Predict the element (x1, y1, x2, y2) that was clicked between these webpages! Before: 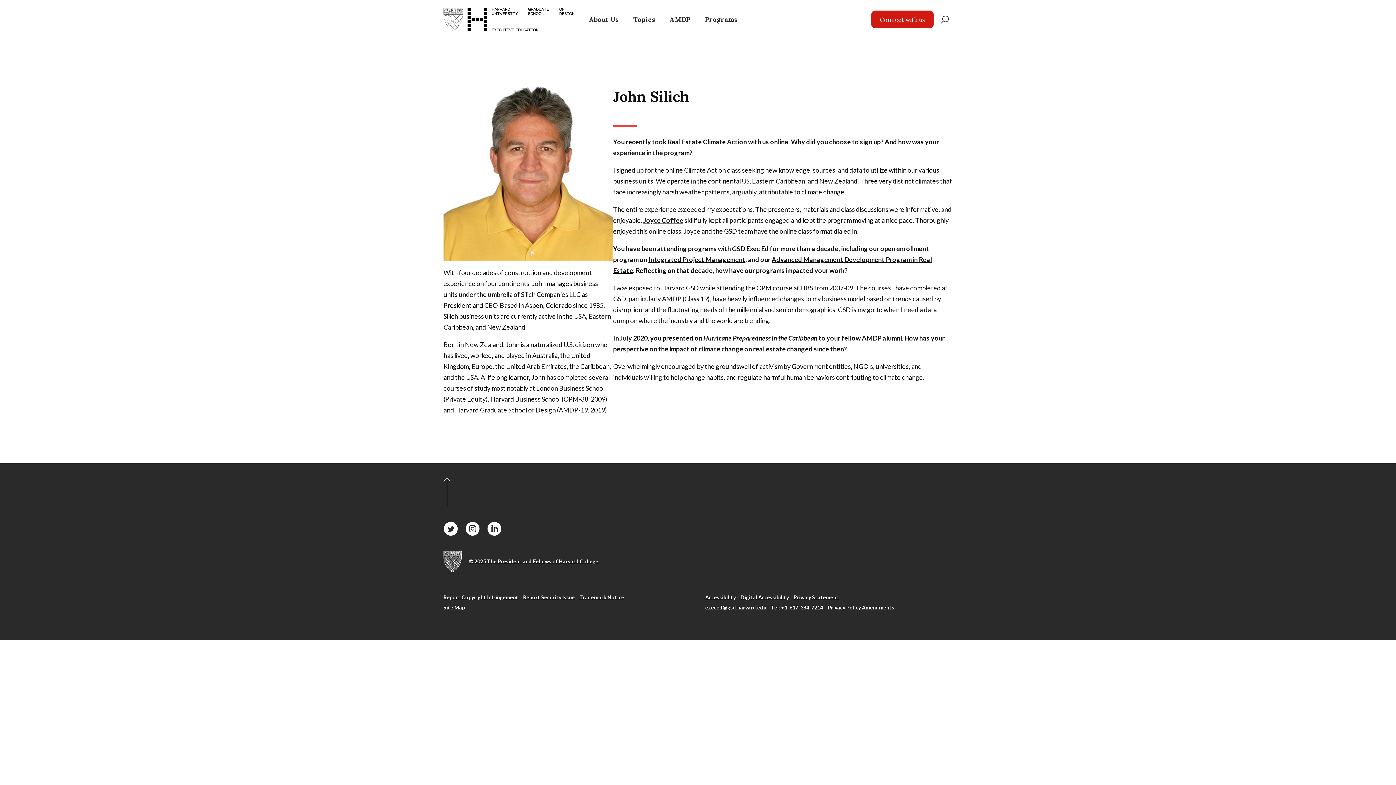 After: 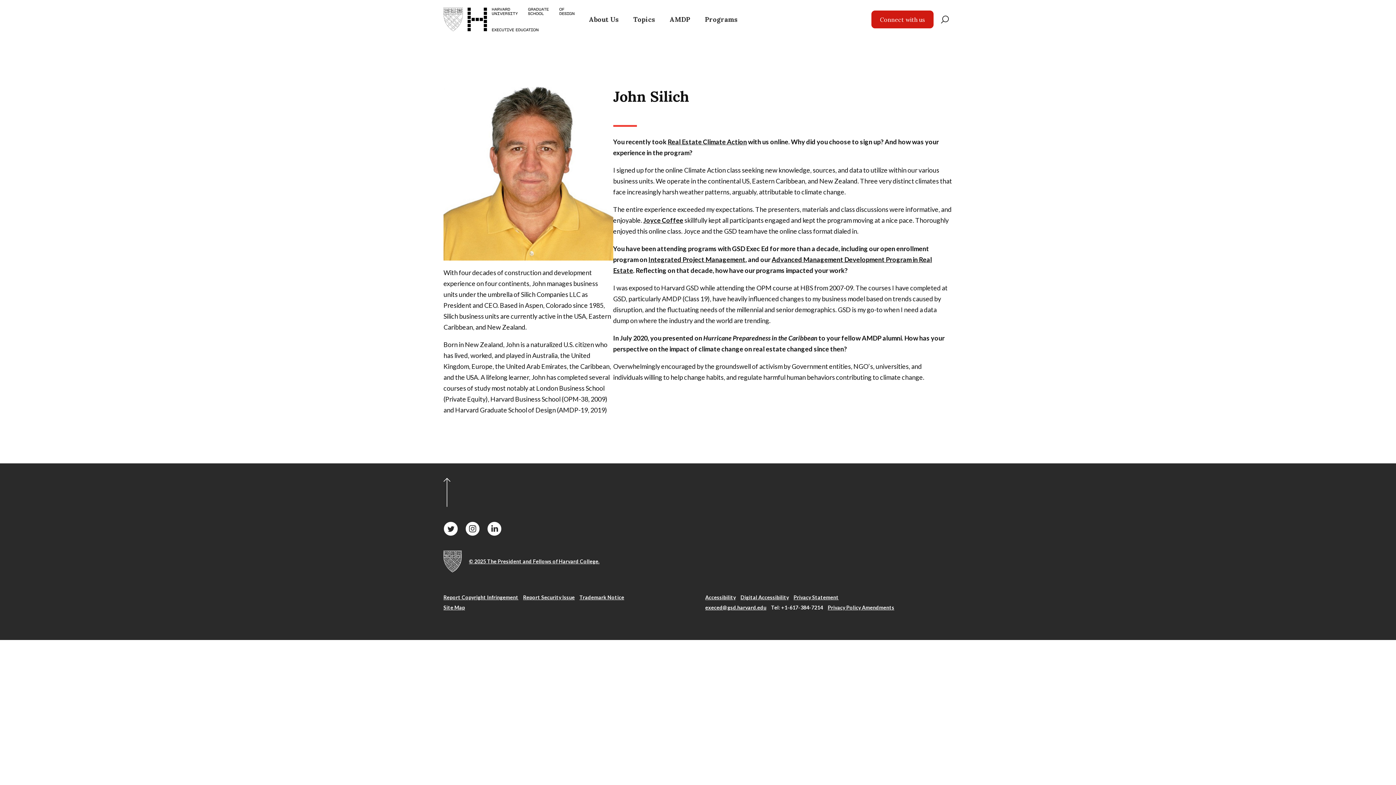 Action: bbox: (771, 604, 823, 610) label: Tel: +1-617-384-7214